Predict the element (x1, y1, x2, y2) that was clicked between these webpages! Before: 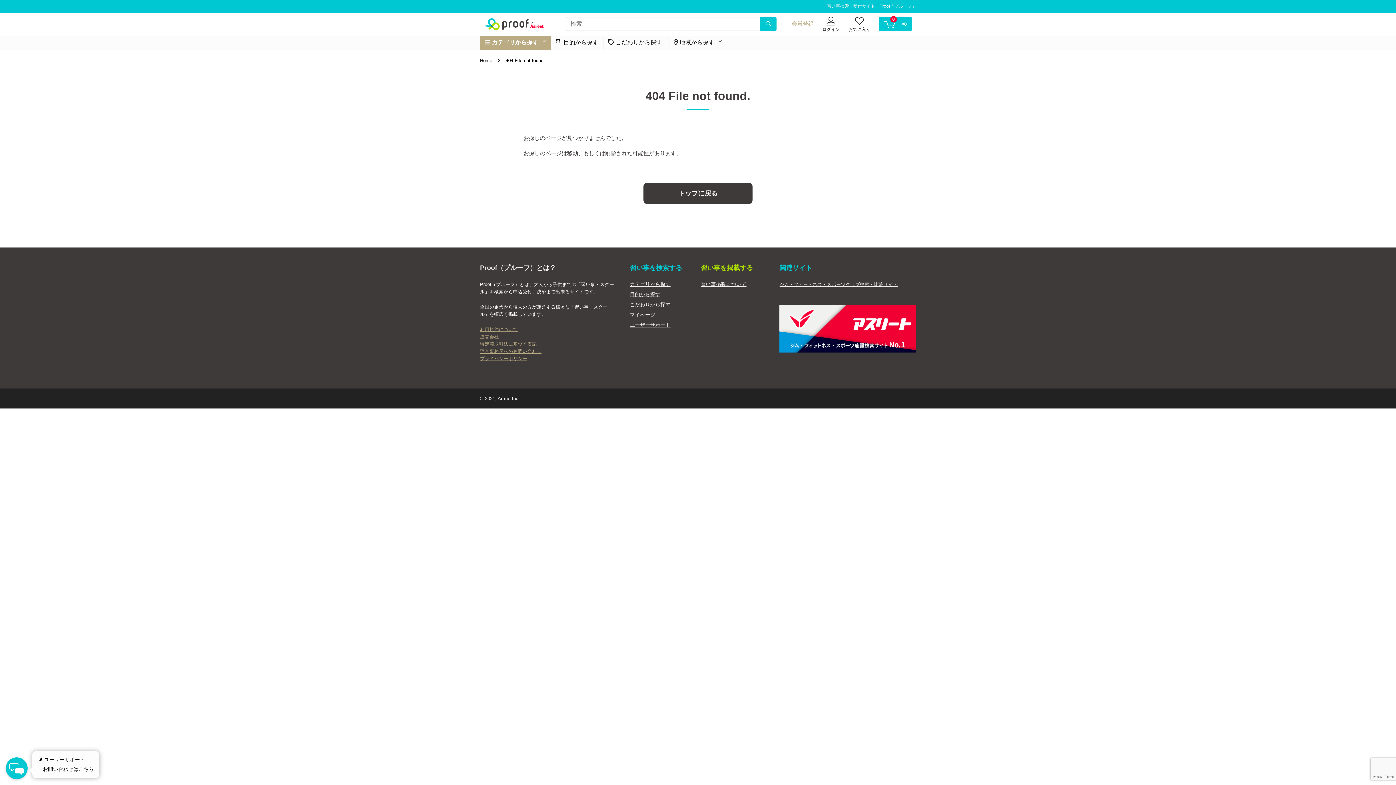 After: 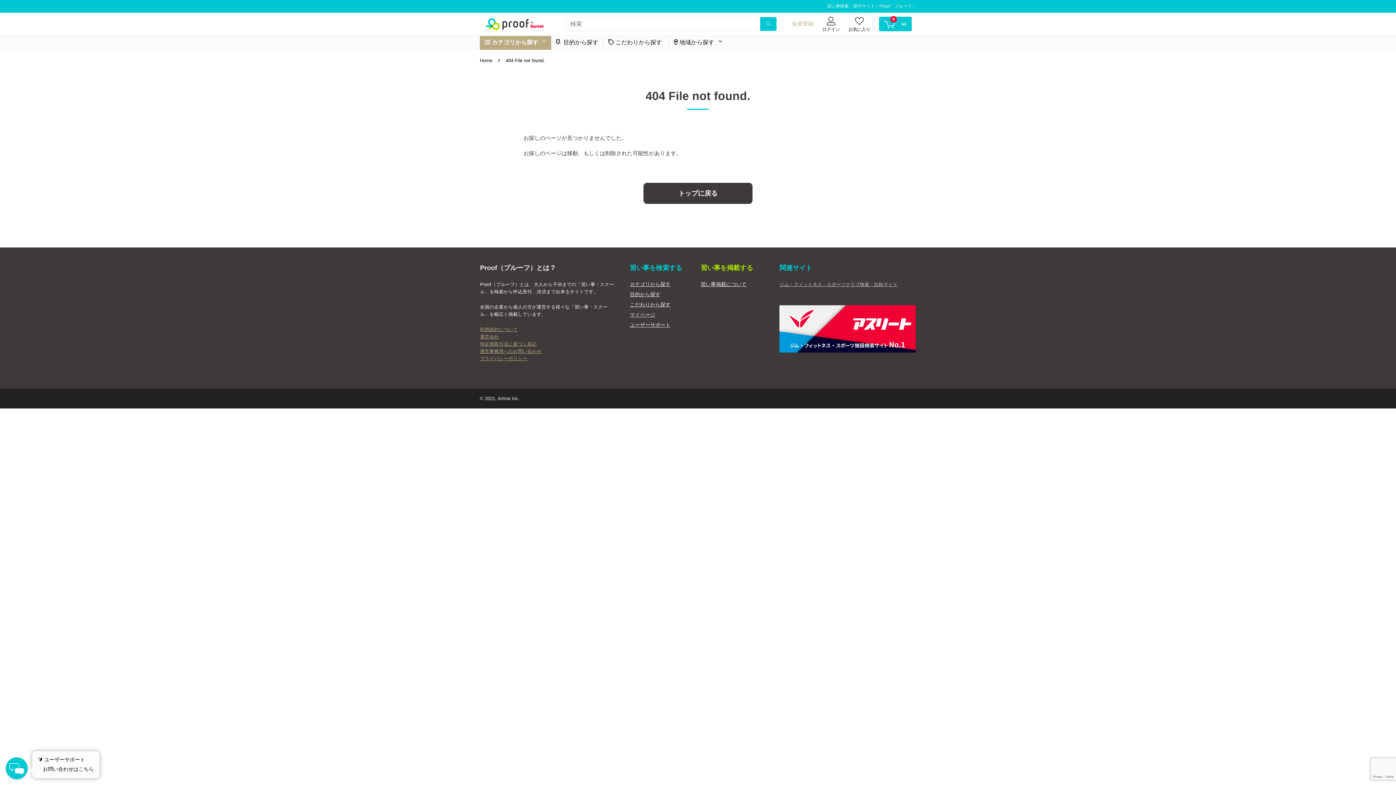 Action: bbox: (779, 282, 897, 287) label: ジム・フィットネス・スポーツクラブ検索・比較サイト